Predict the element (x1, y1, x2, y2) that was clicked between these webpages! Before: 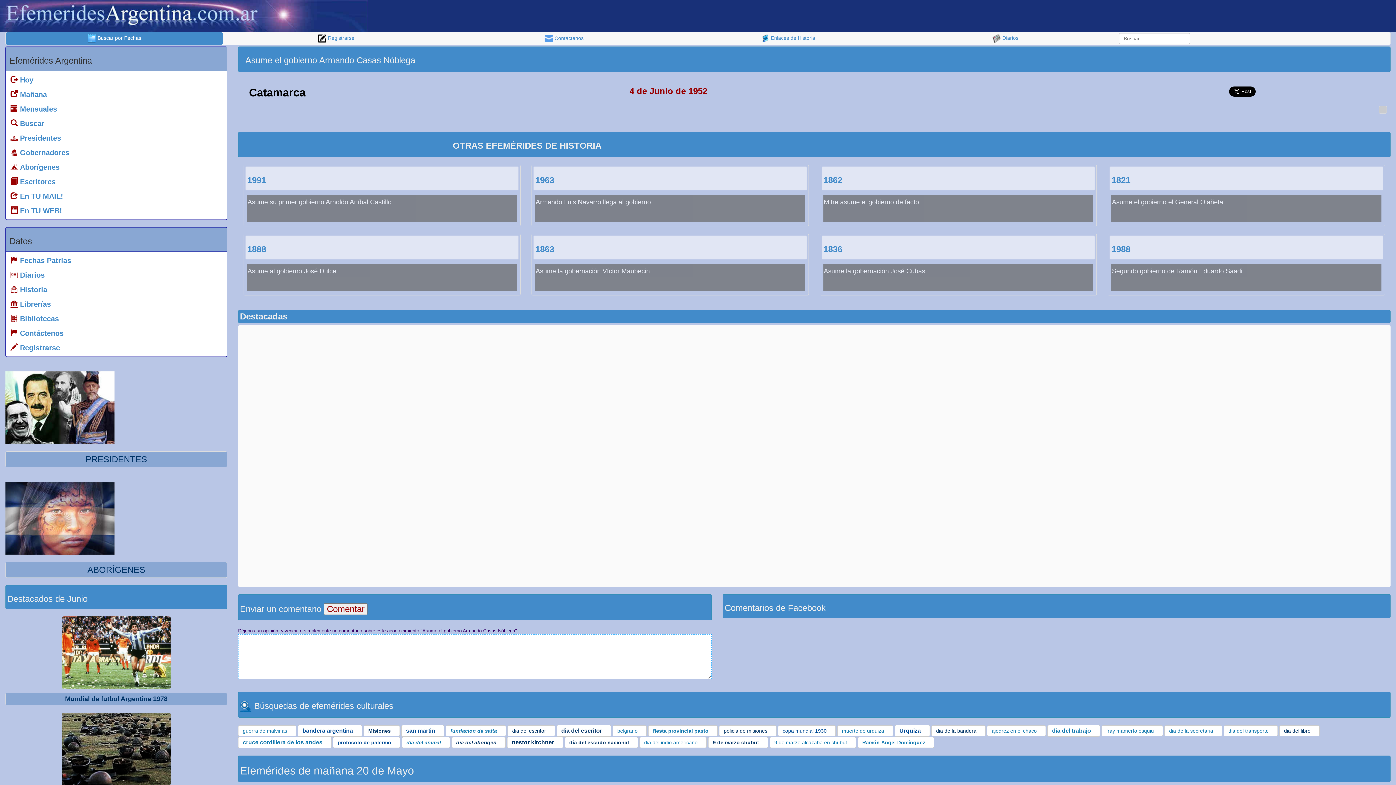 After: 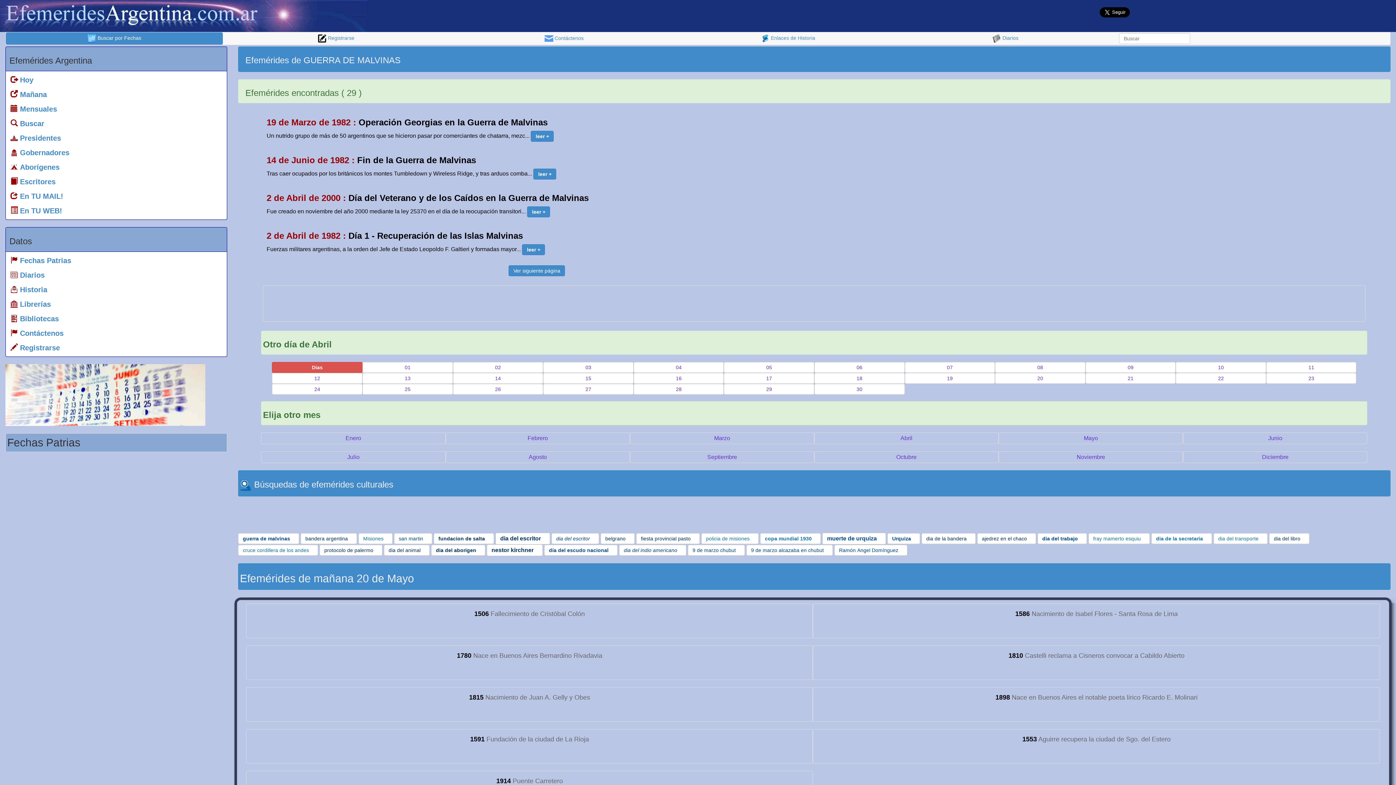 Action: bbox: (242, 728, 287, 734) label: guerra de malvinas